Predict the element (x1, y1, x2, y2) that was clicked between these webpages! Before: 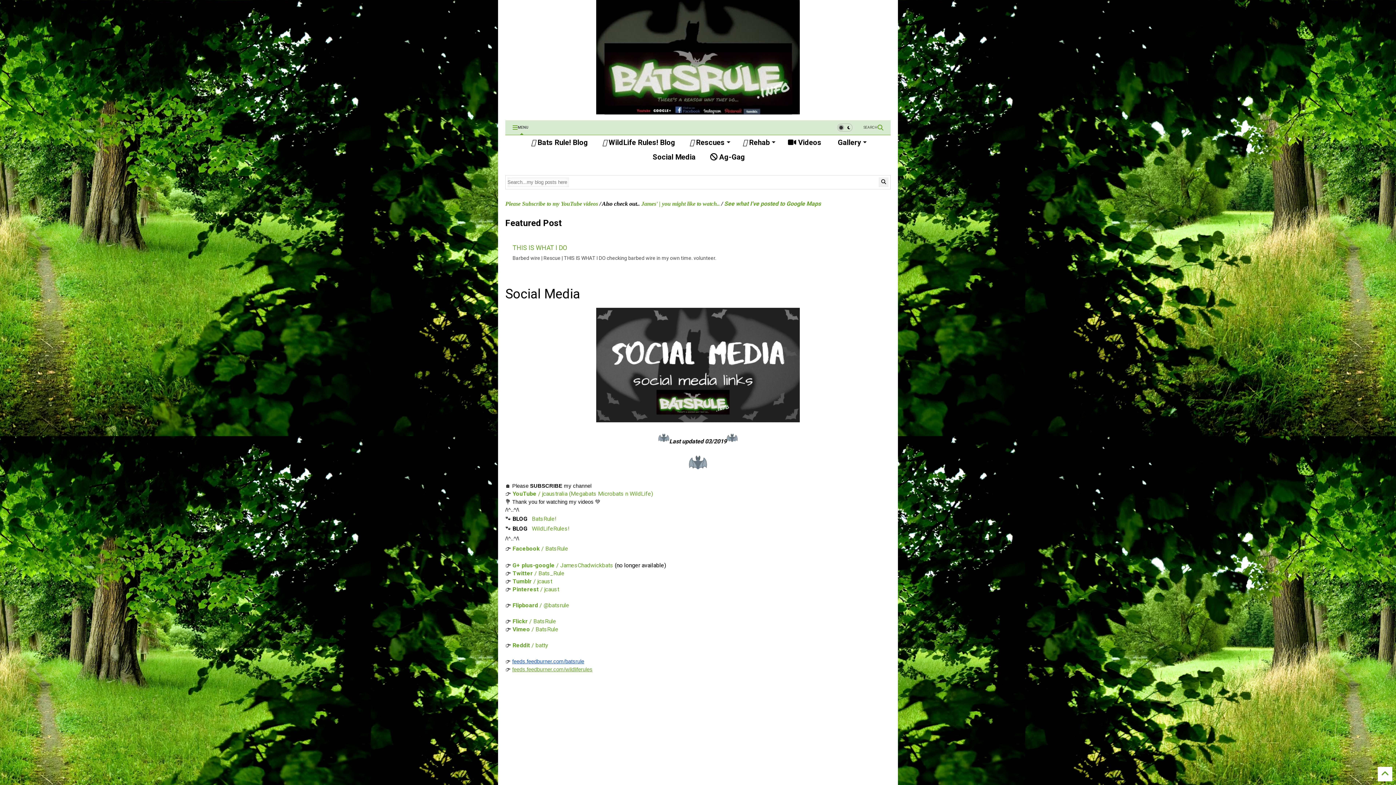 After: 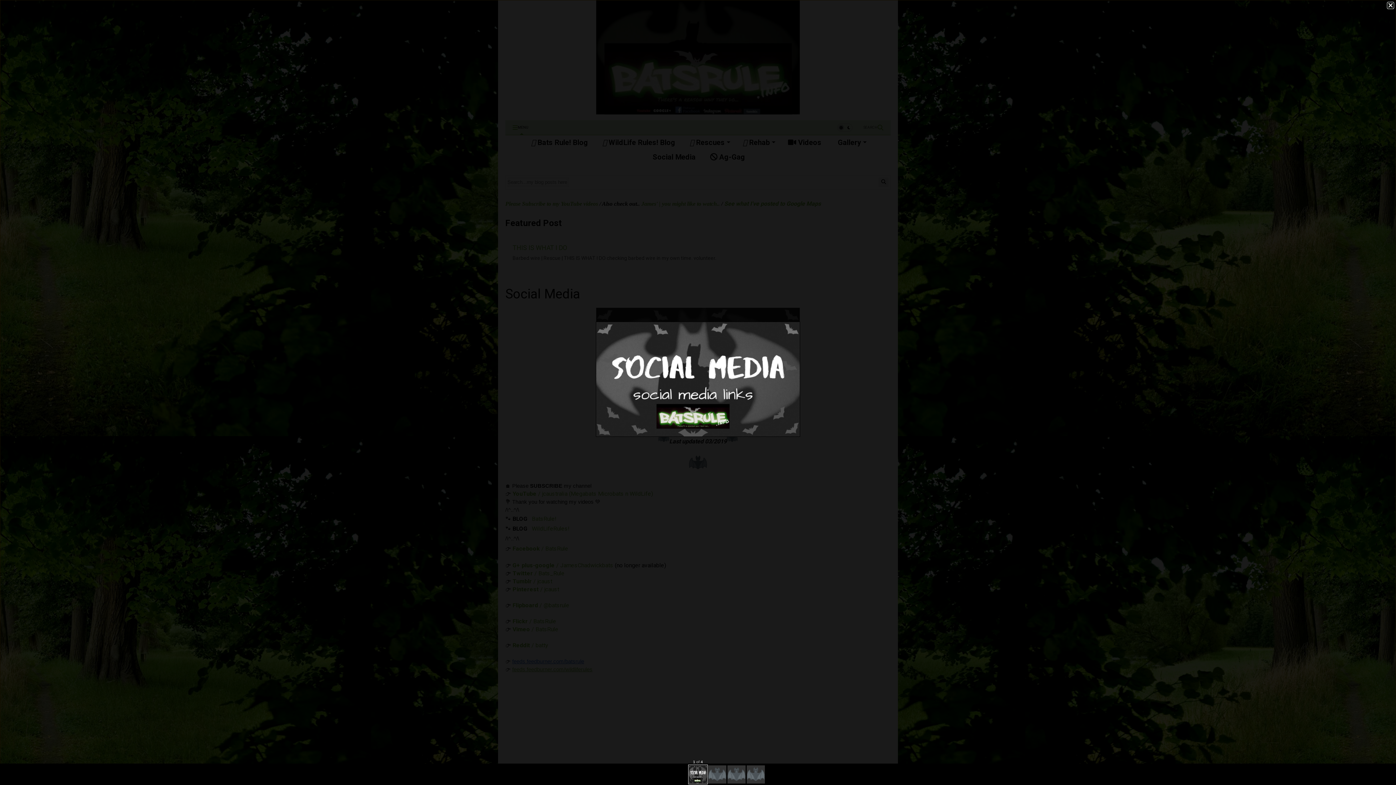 Action: bbox: (596, 416, 800, 423)